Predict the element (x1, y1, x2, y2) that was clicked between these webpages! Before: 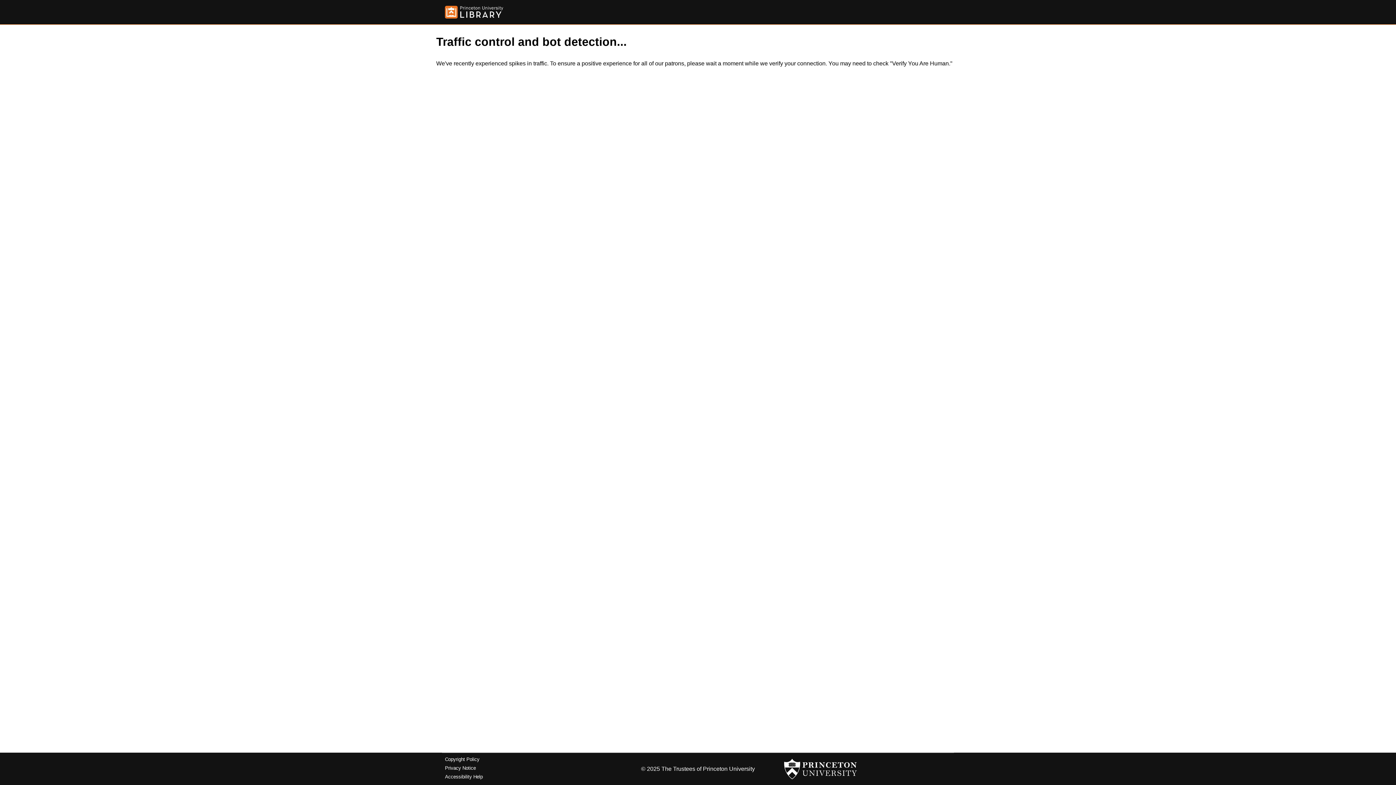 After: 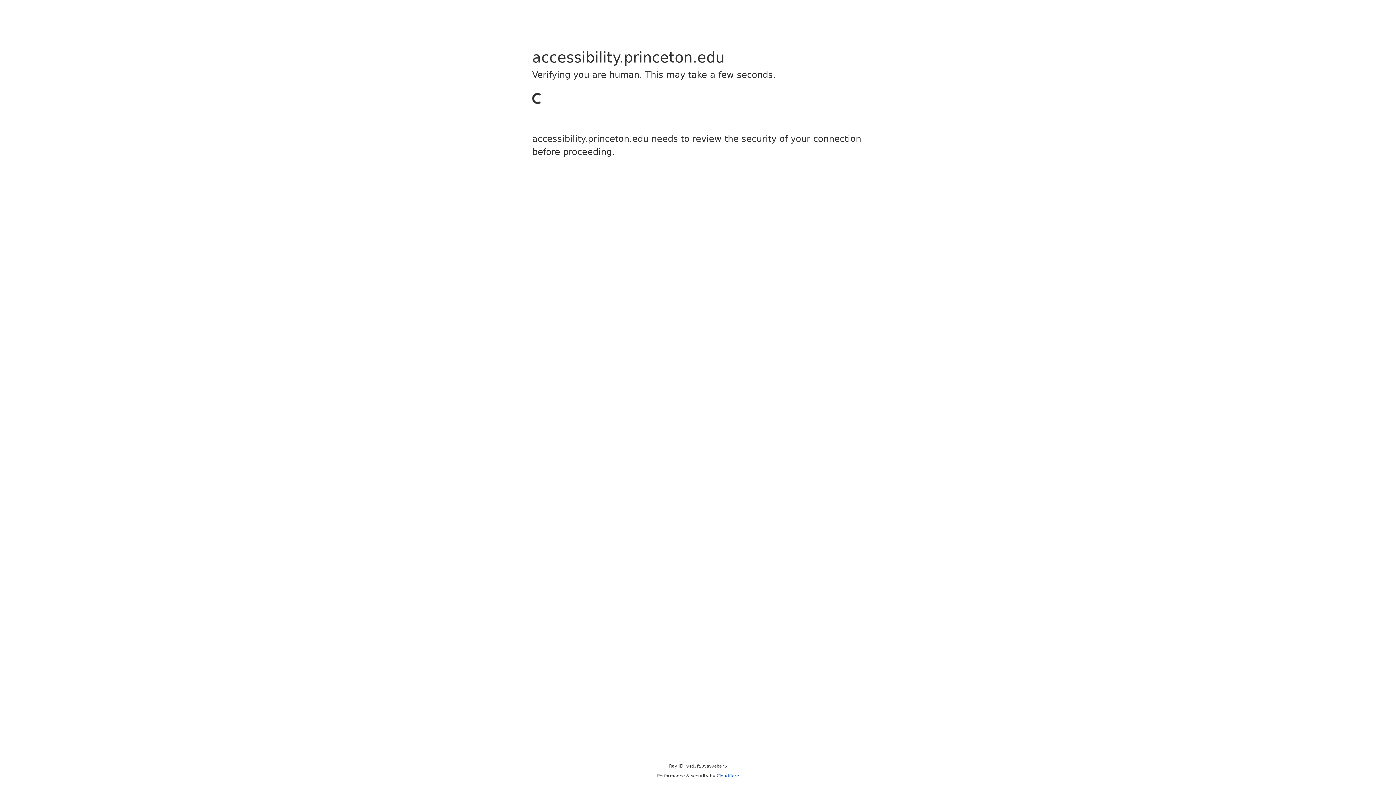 Action: label: Accessibility Help bbox: (445, 774, 482, 779)